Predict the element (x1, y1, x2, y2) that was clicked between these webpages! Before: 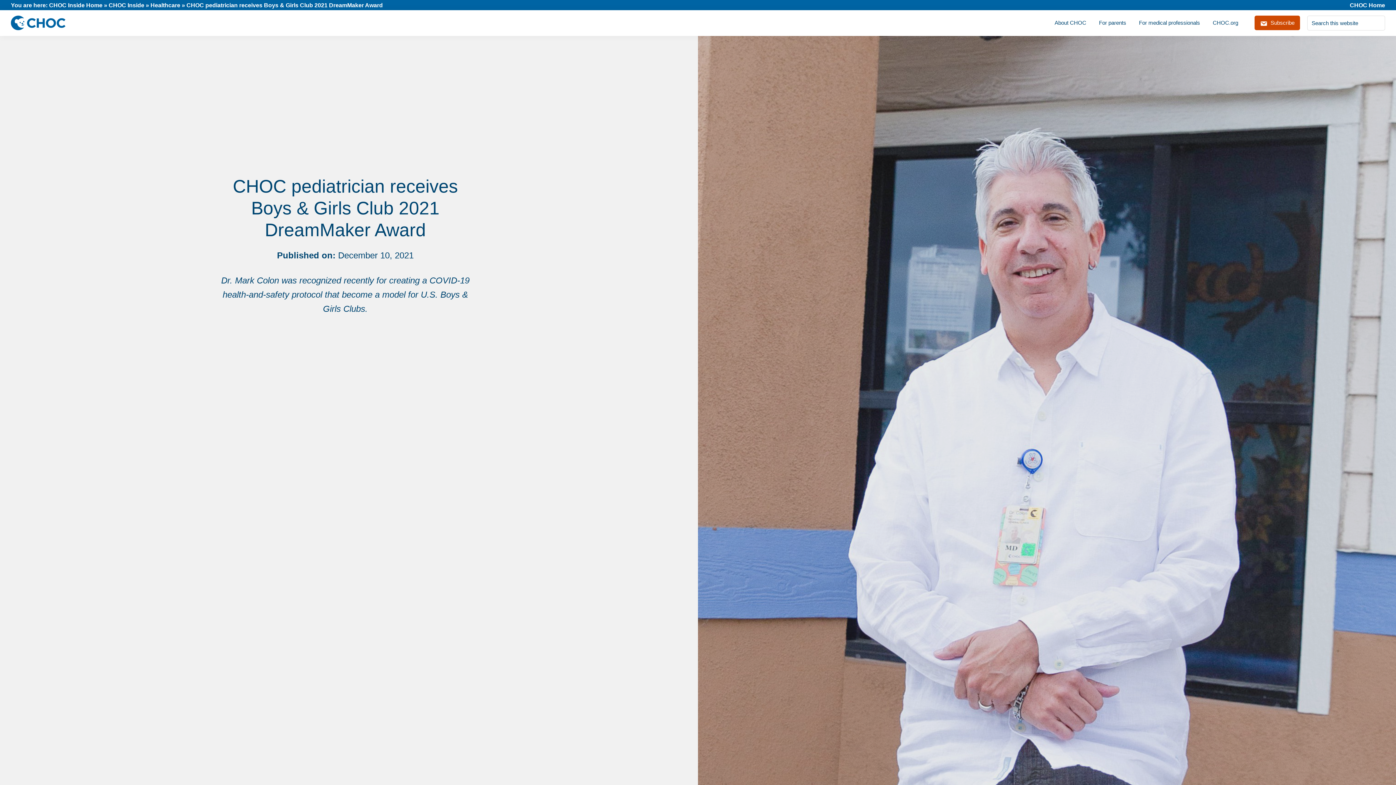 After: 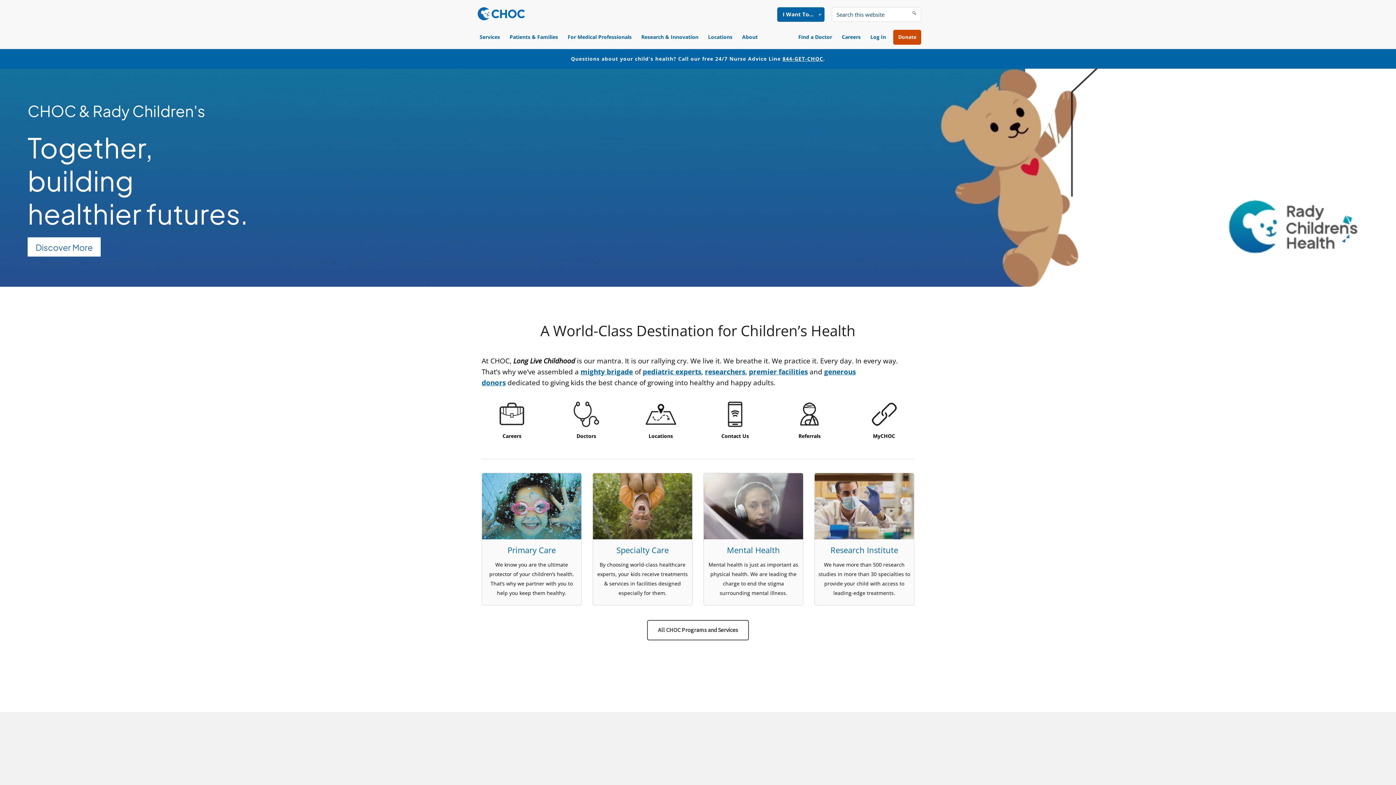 Action: label: CHOC.org bbox: (1207, 15, 1244, 29)